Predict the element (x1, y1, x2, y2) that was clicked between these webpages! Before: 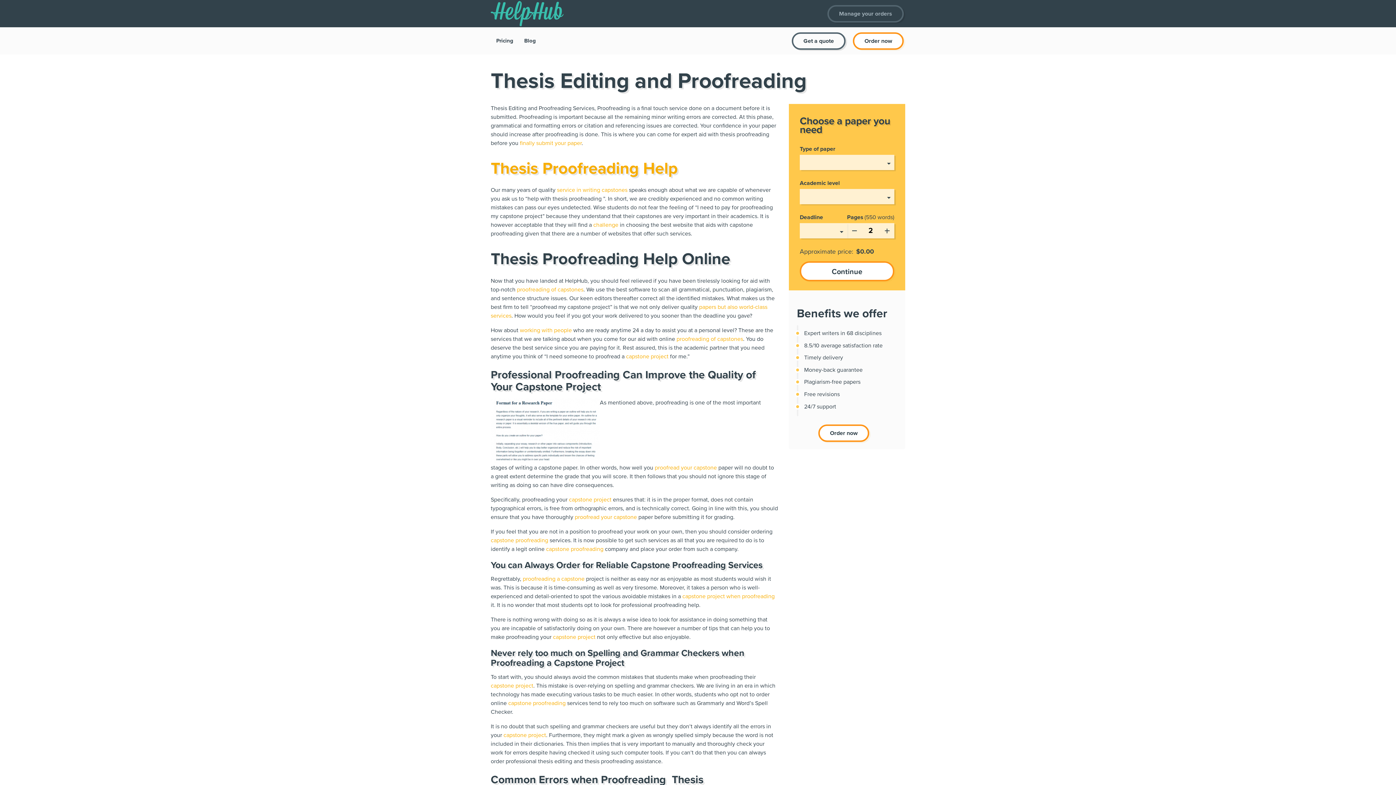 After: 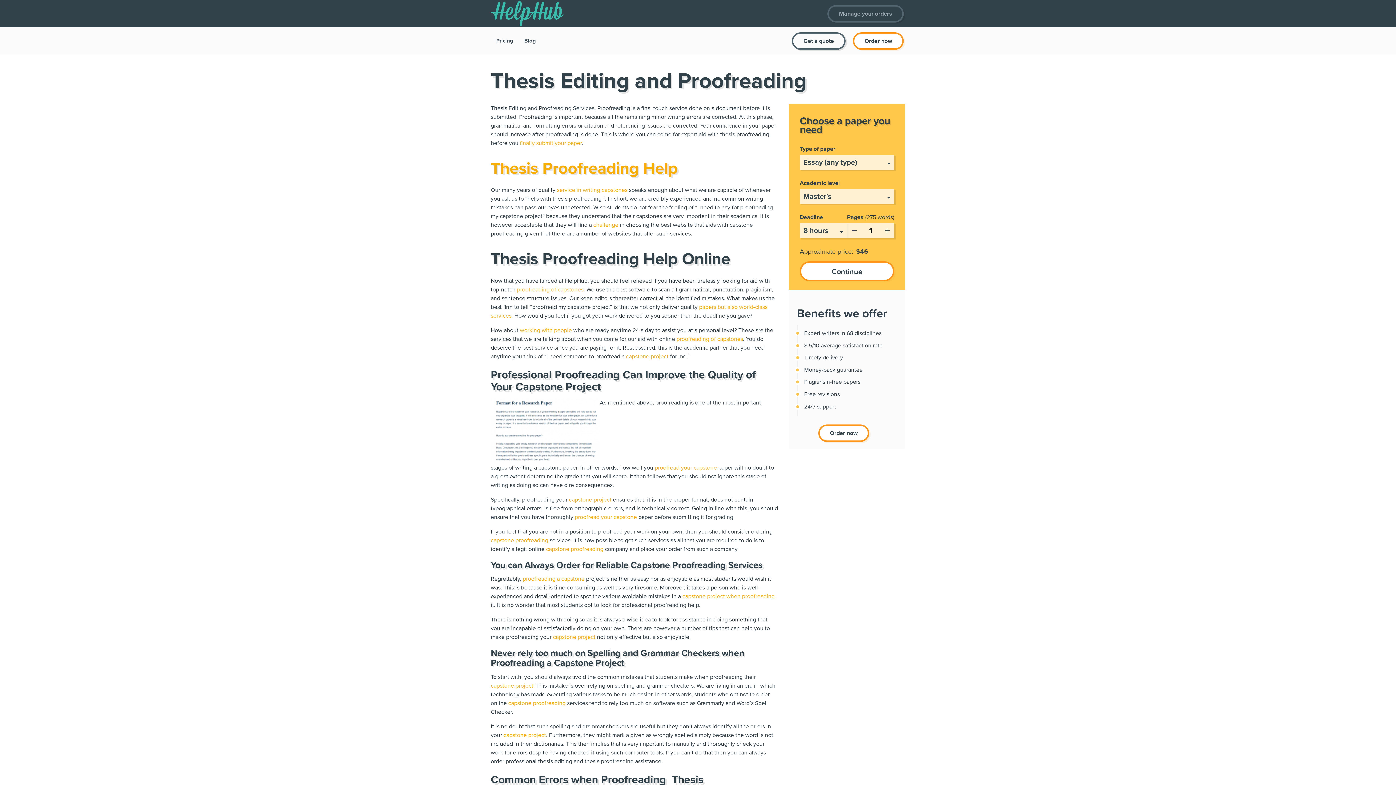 Action: bbox: (847, 229, 861, 229) label: decrease